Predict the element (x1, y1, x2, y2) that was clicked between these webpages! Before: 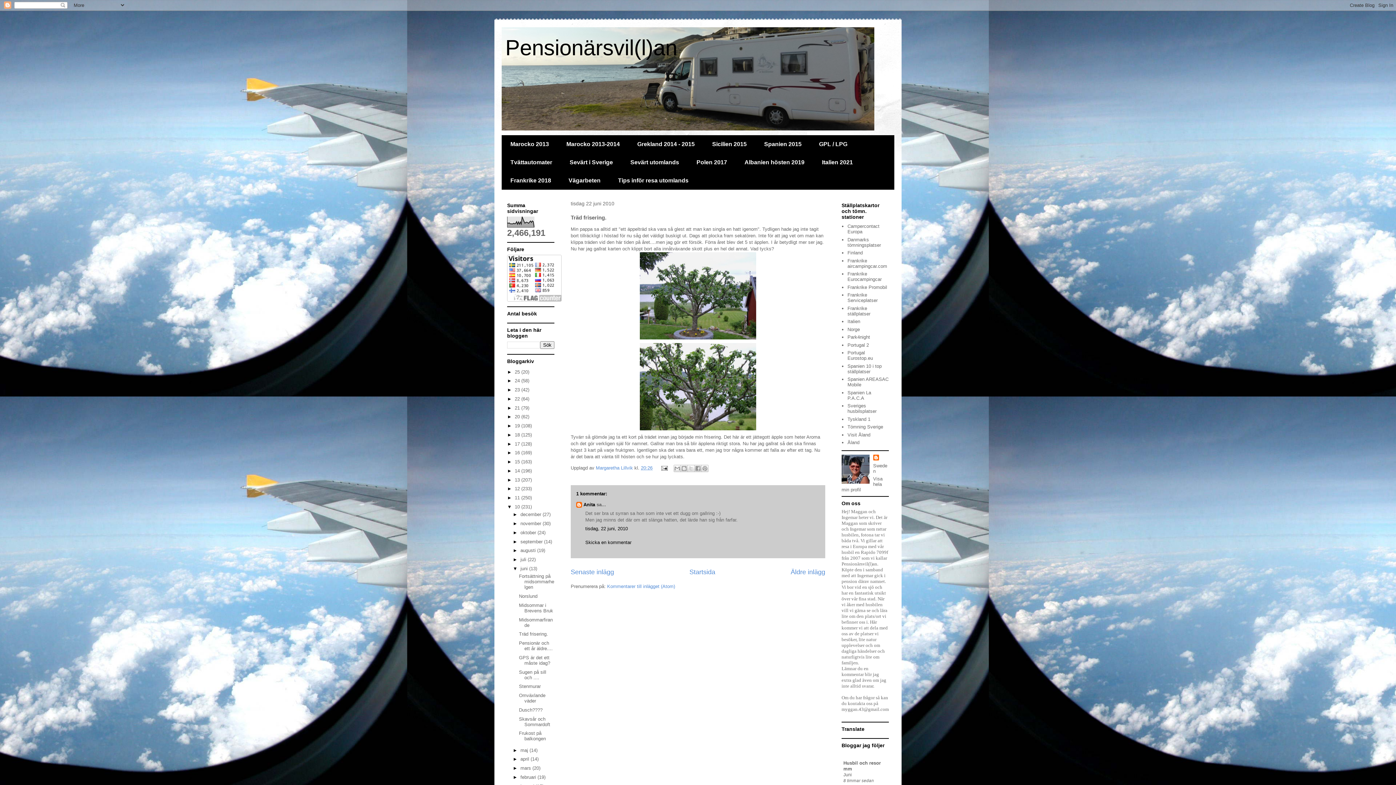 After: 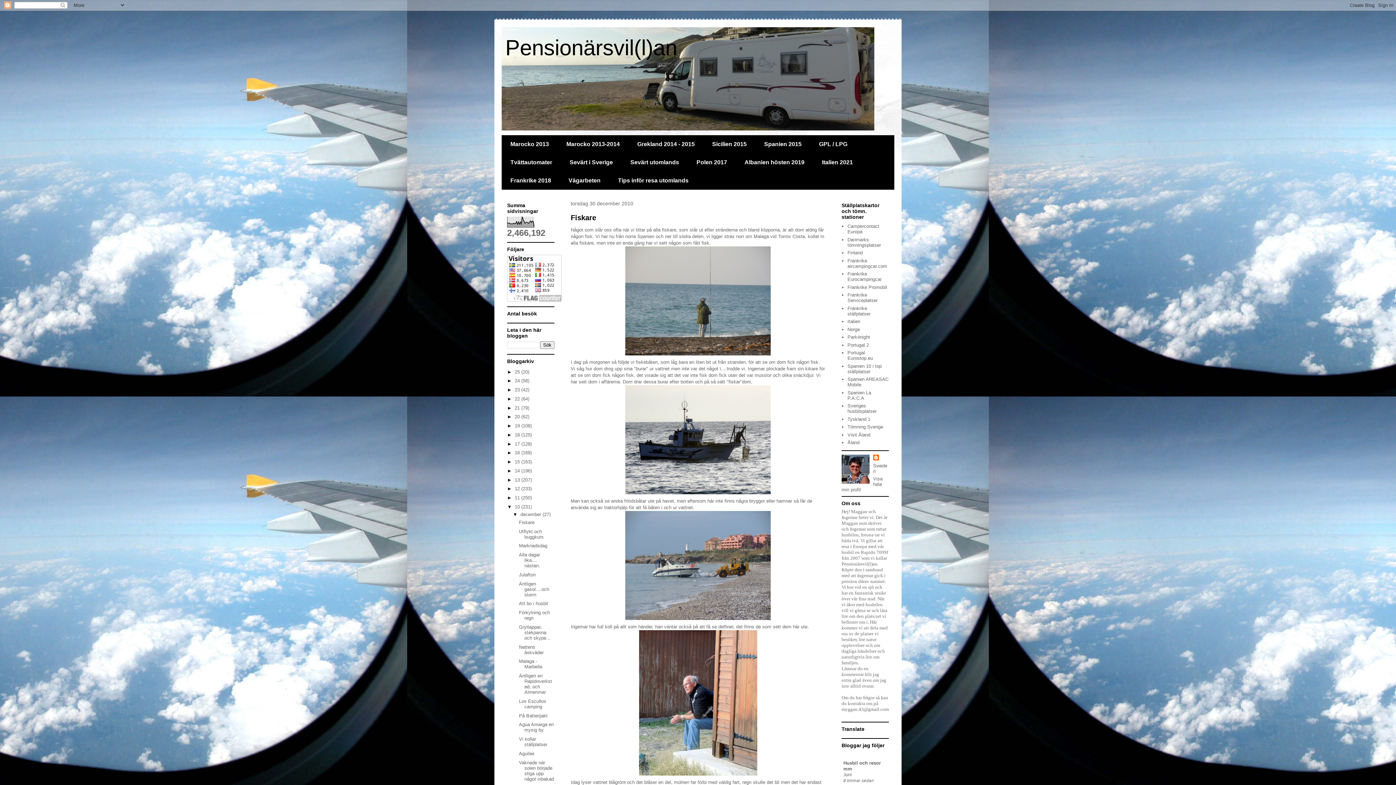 Action: bbox: (520, 512, 542, 517) label: december 